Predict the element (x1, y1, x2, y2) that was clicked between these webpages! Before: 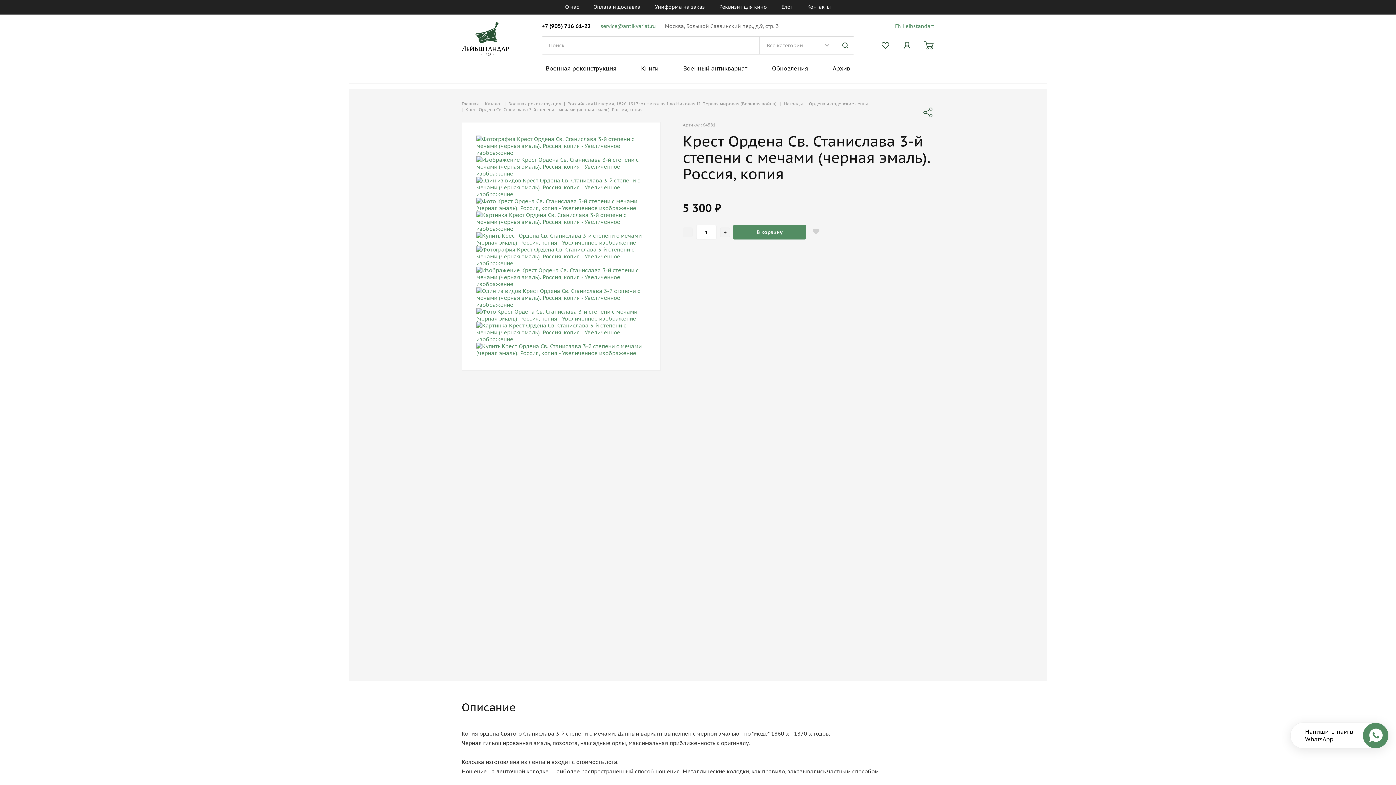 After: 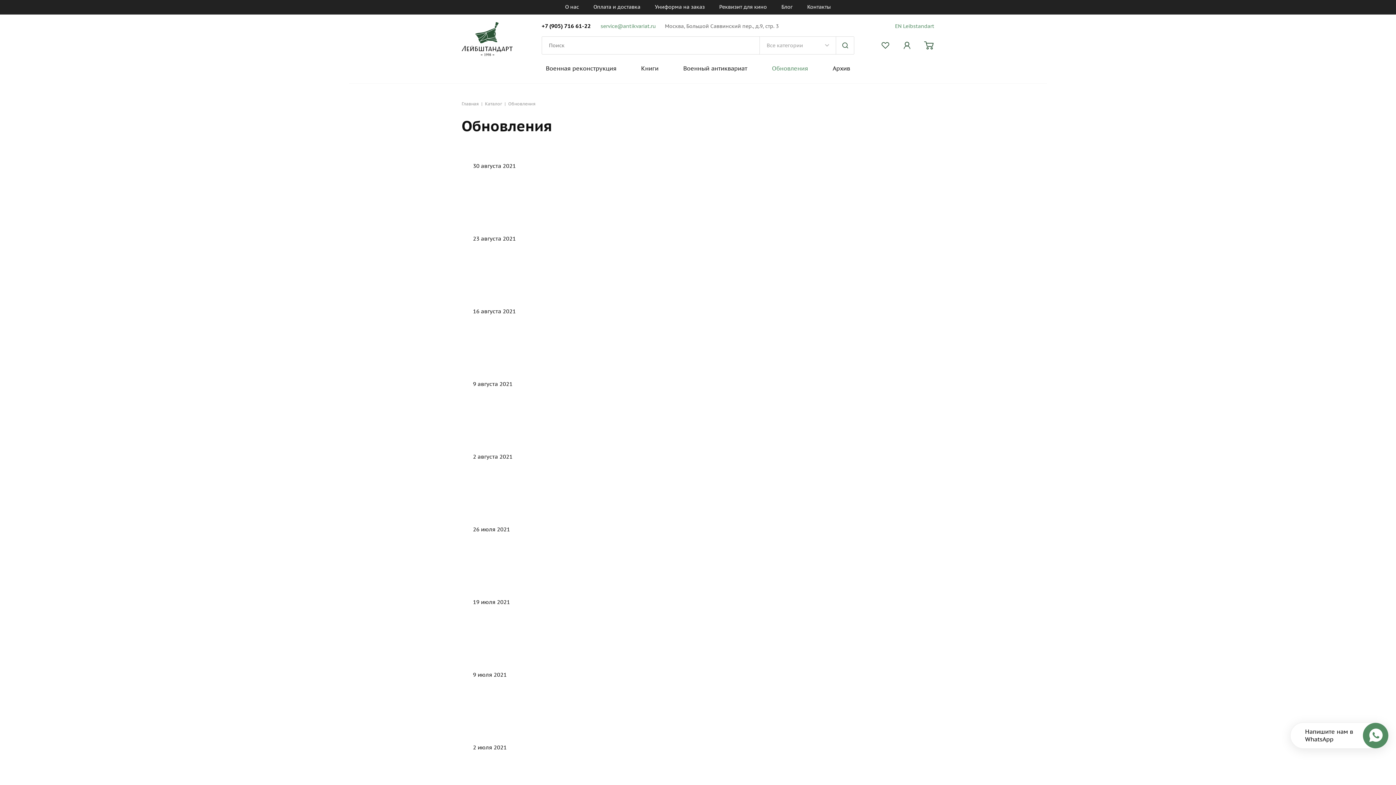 Action: bbox: (772, 64, 808, 72) label: Обновления